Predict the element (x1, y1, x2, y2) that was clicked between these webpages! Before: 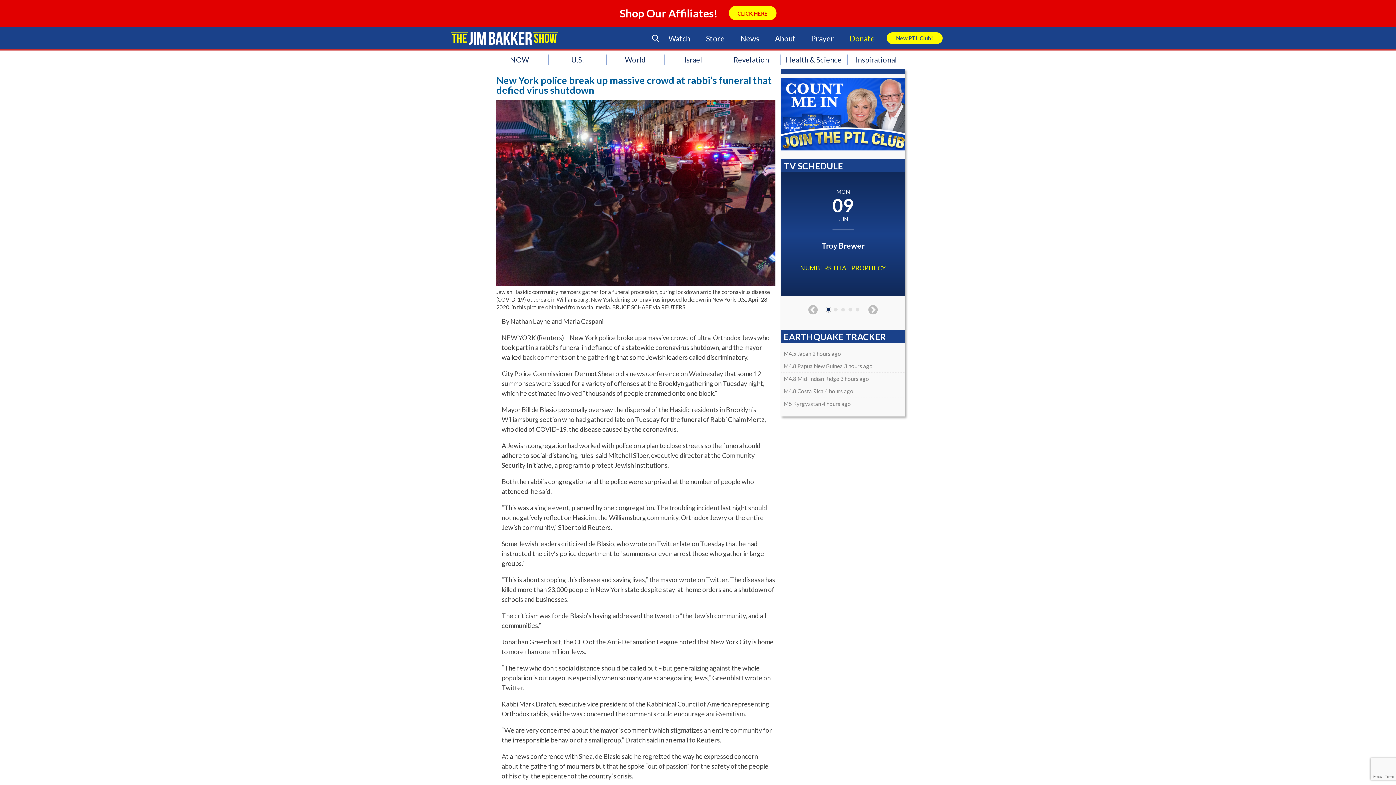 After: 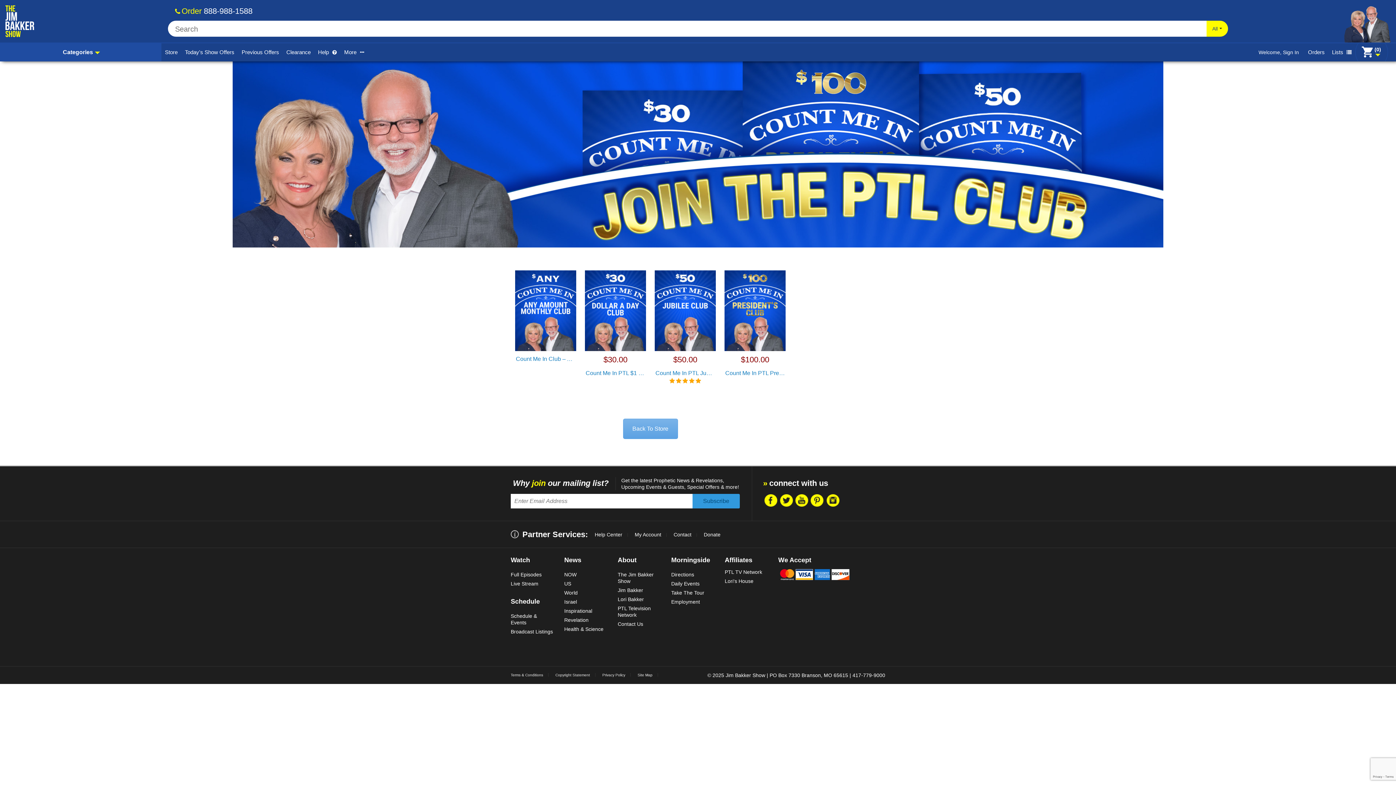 Action: bbox: (781, 145, 905, 151)